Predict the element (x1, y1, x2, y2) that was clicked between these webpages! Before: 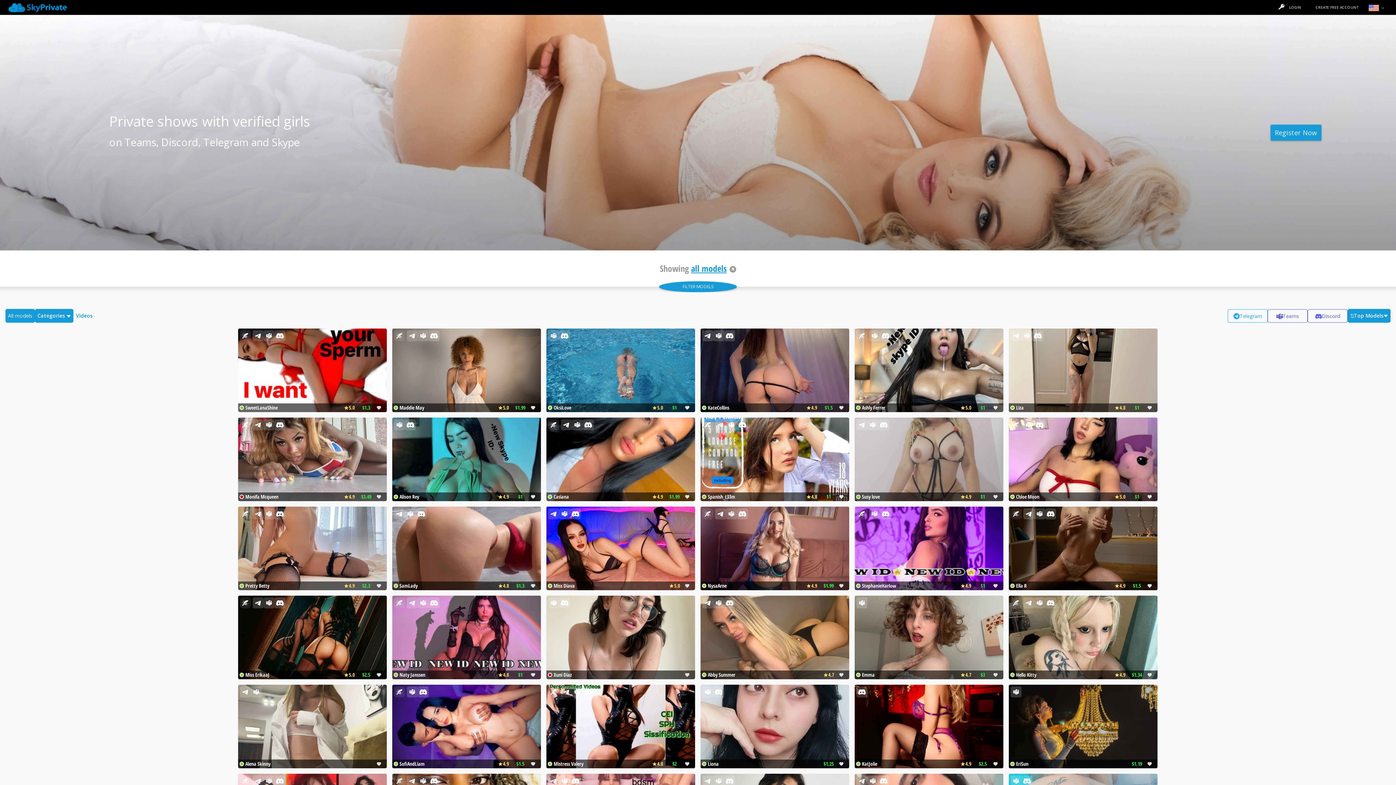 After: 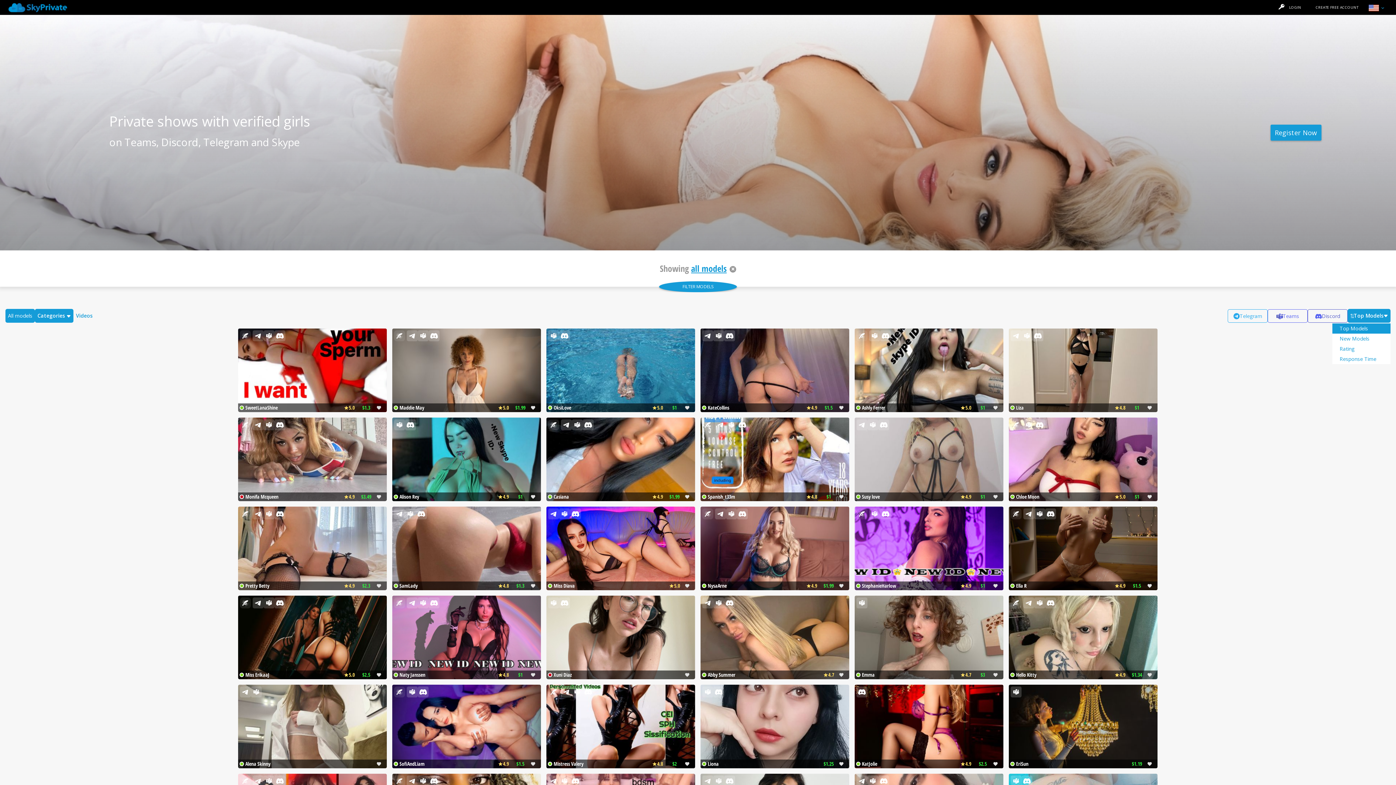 Action: bbox: (1348, 309, 1390, 322) label: Top Models